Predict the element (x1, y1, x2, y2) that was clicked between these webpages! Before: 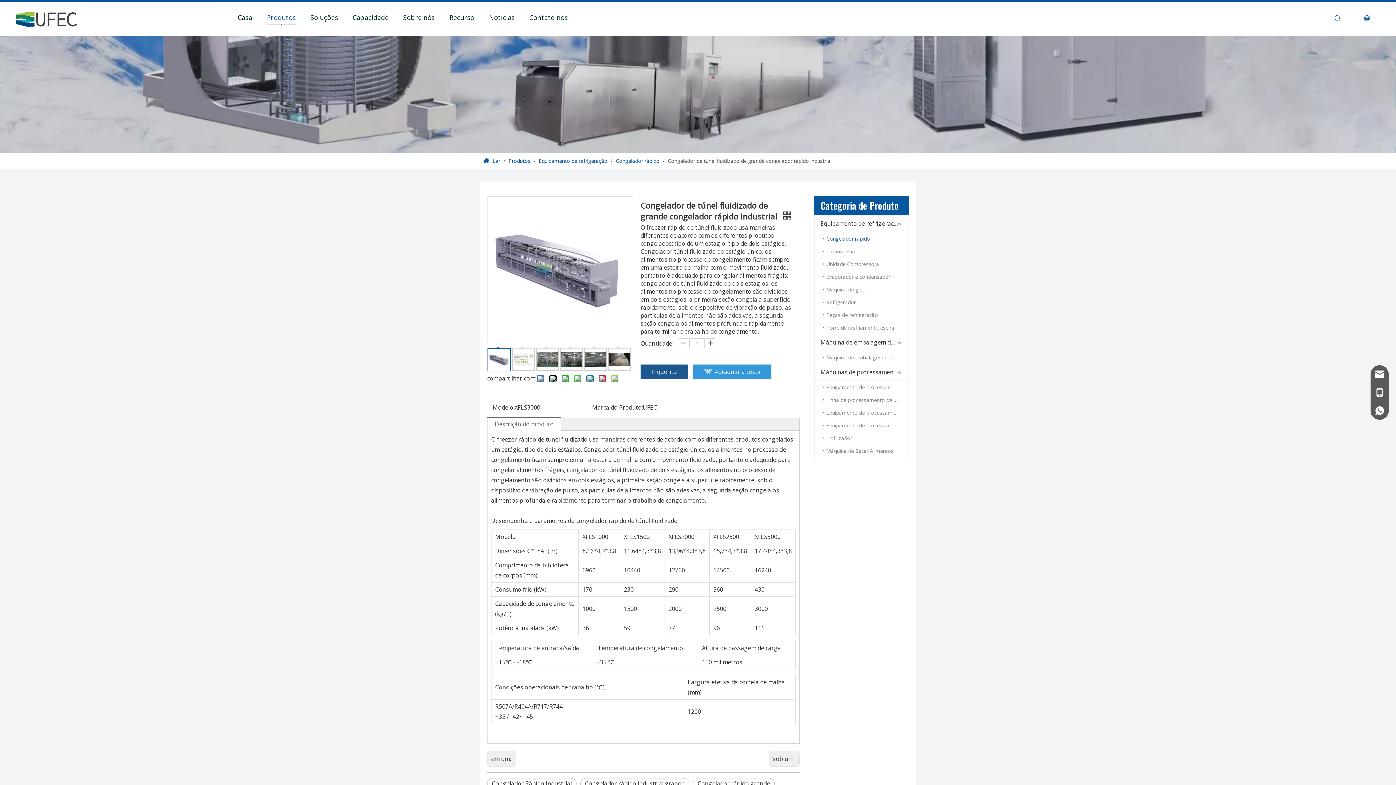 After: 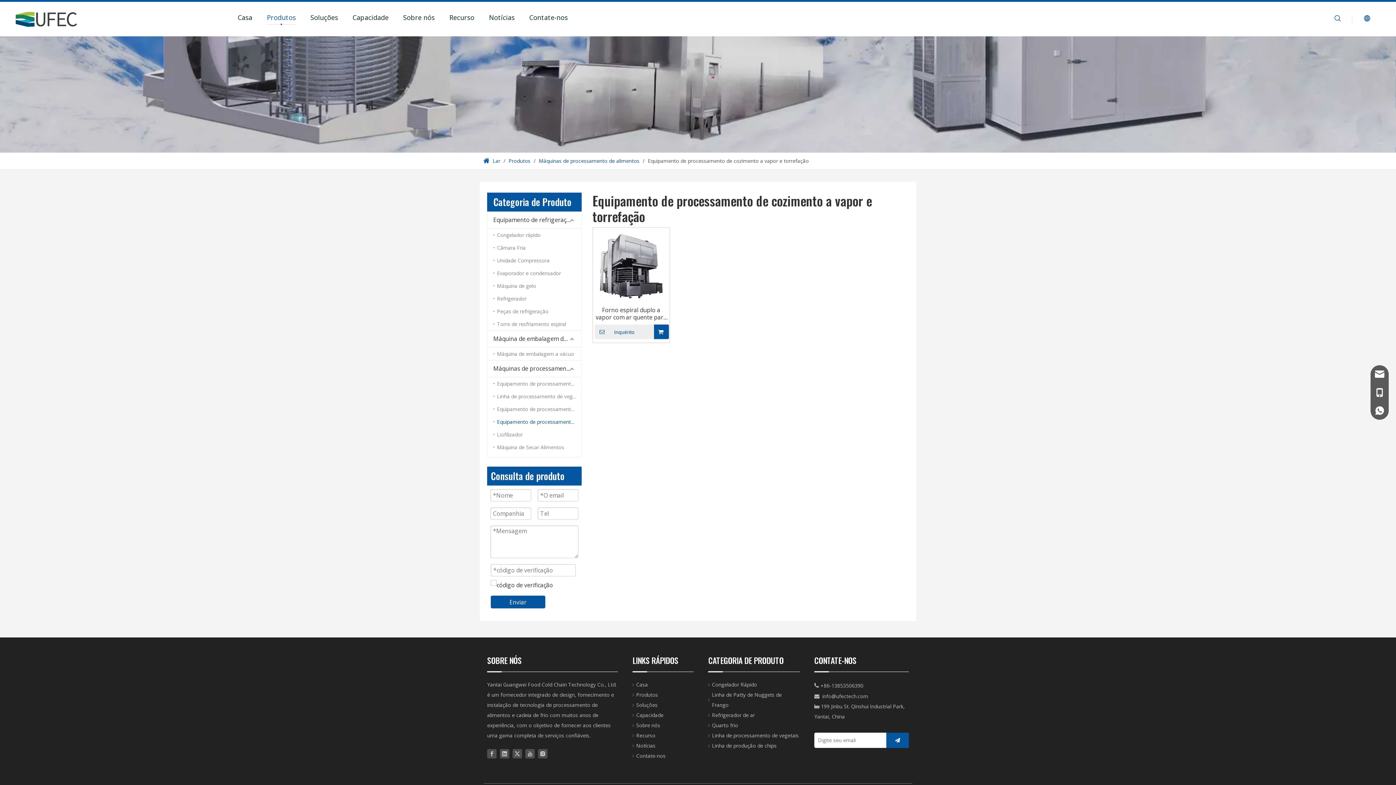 Action: label: Equipamento de processamento de cozimento a vapor e torrefação bbox: (822, 419, 908, 432)